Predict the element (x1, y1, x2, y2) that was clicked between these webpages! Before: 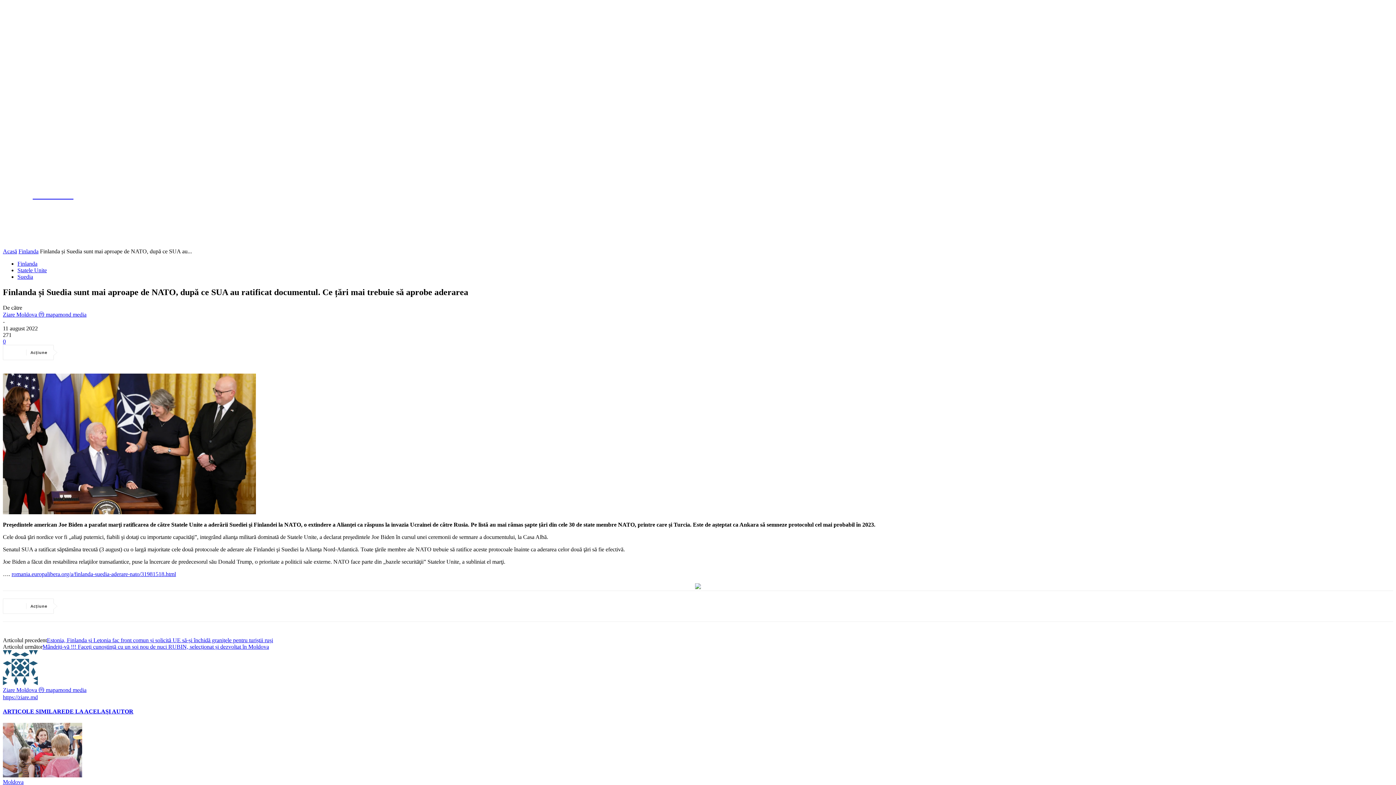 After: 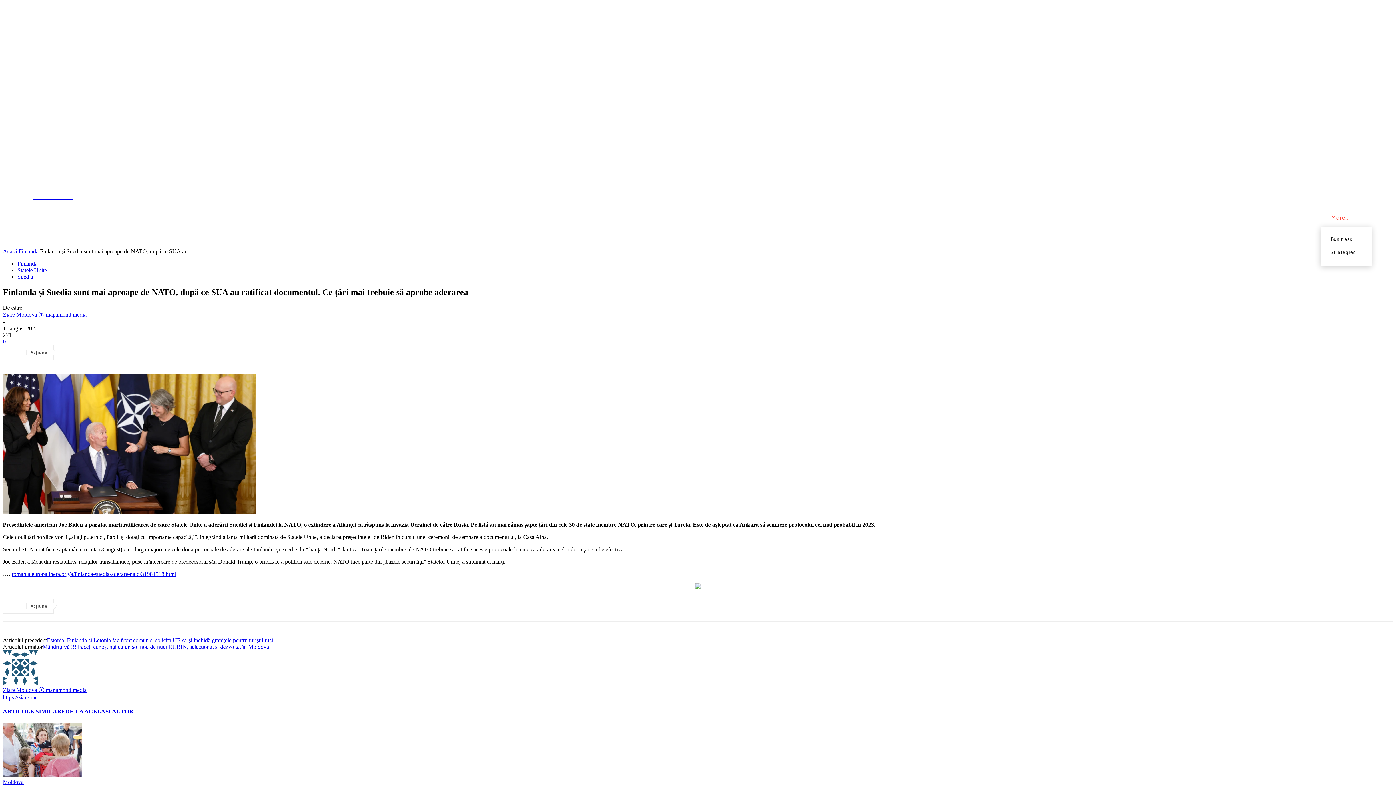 Action: label: More… bbox: (1326, 209, 1362, 226)